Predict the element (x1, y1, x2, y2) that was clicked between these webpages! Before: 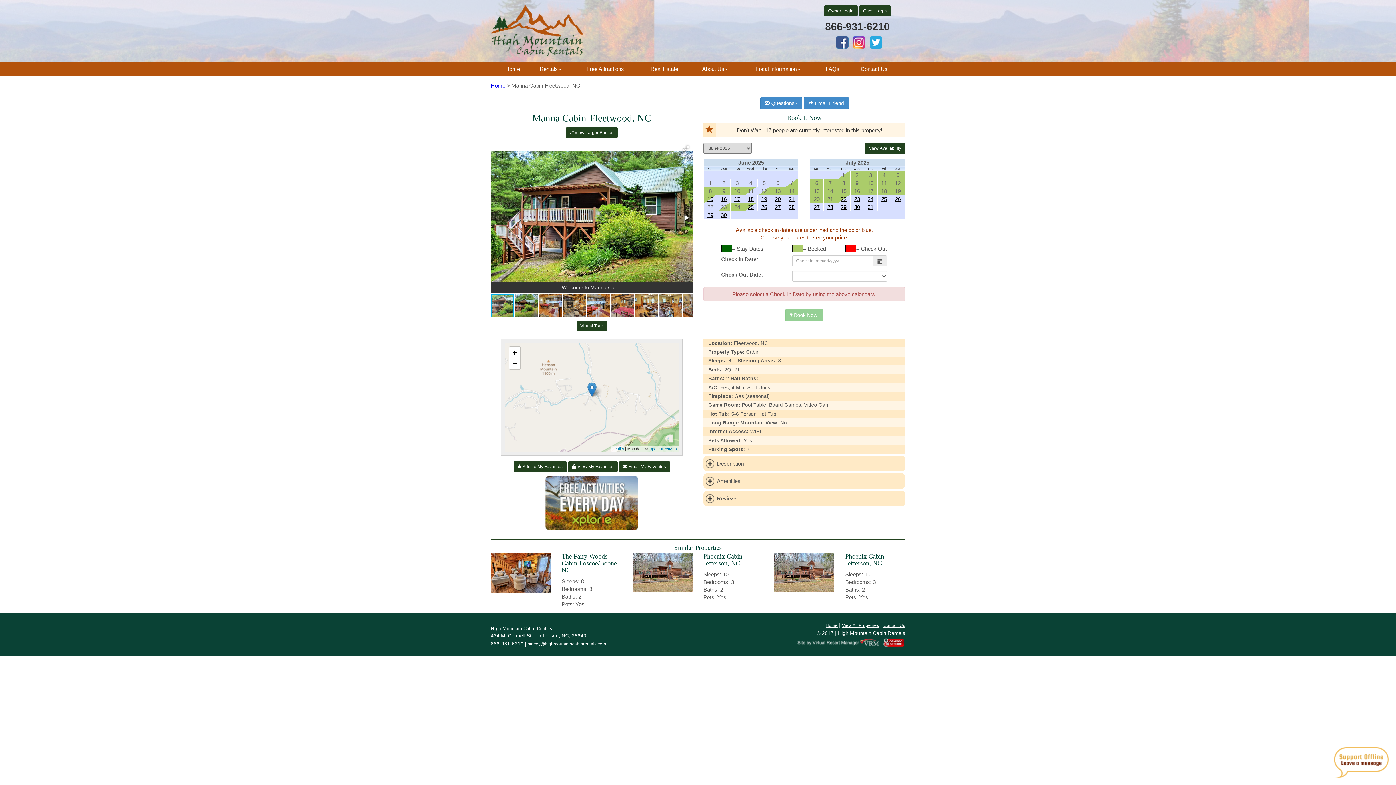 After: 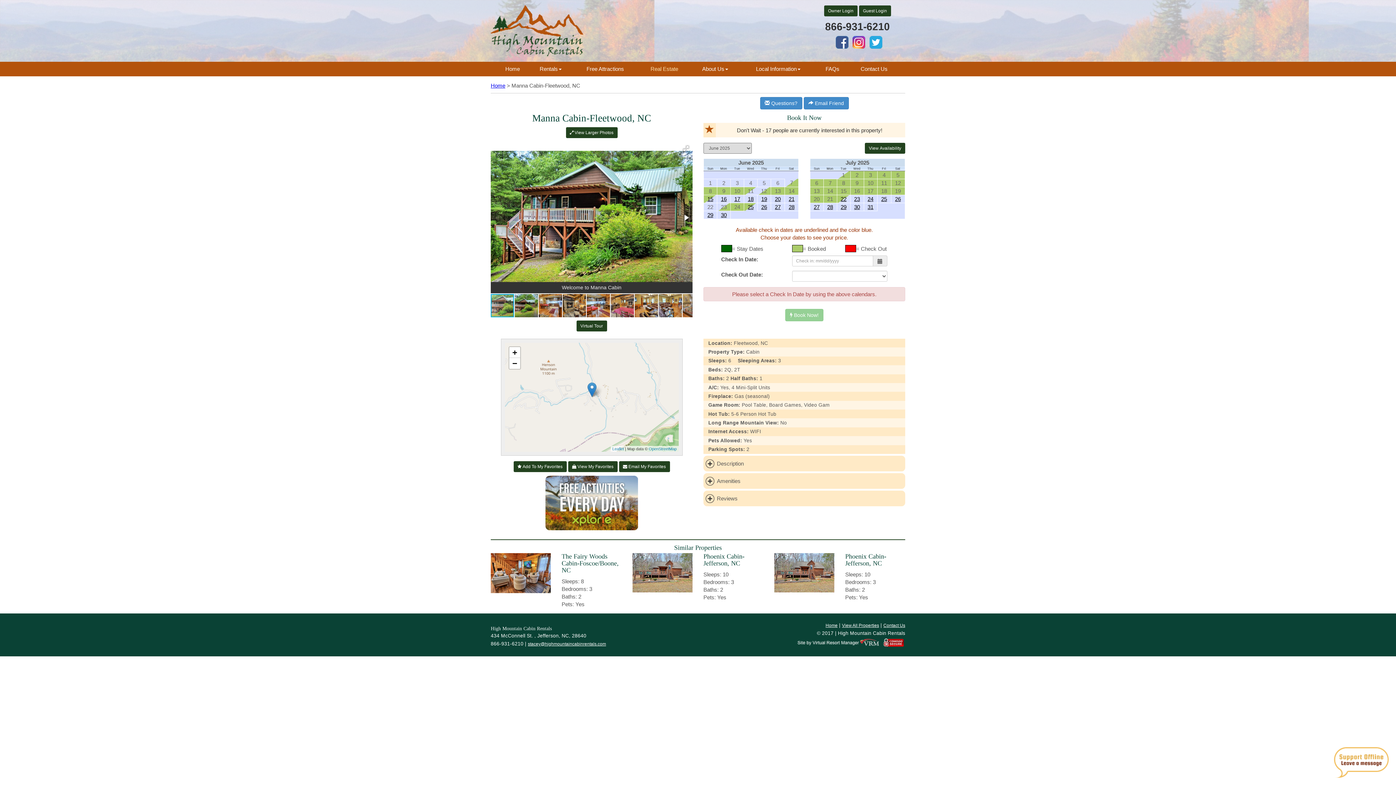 Action: label: Real Estate bbox: (638, 64, 690, 74)